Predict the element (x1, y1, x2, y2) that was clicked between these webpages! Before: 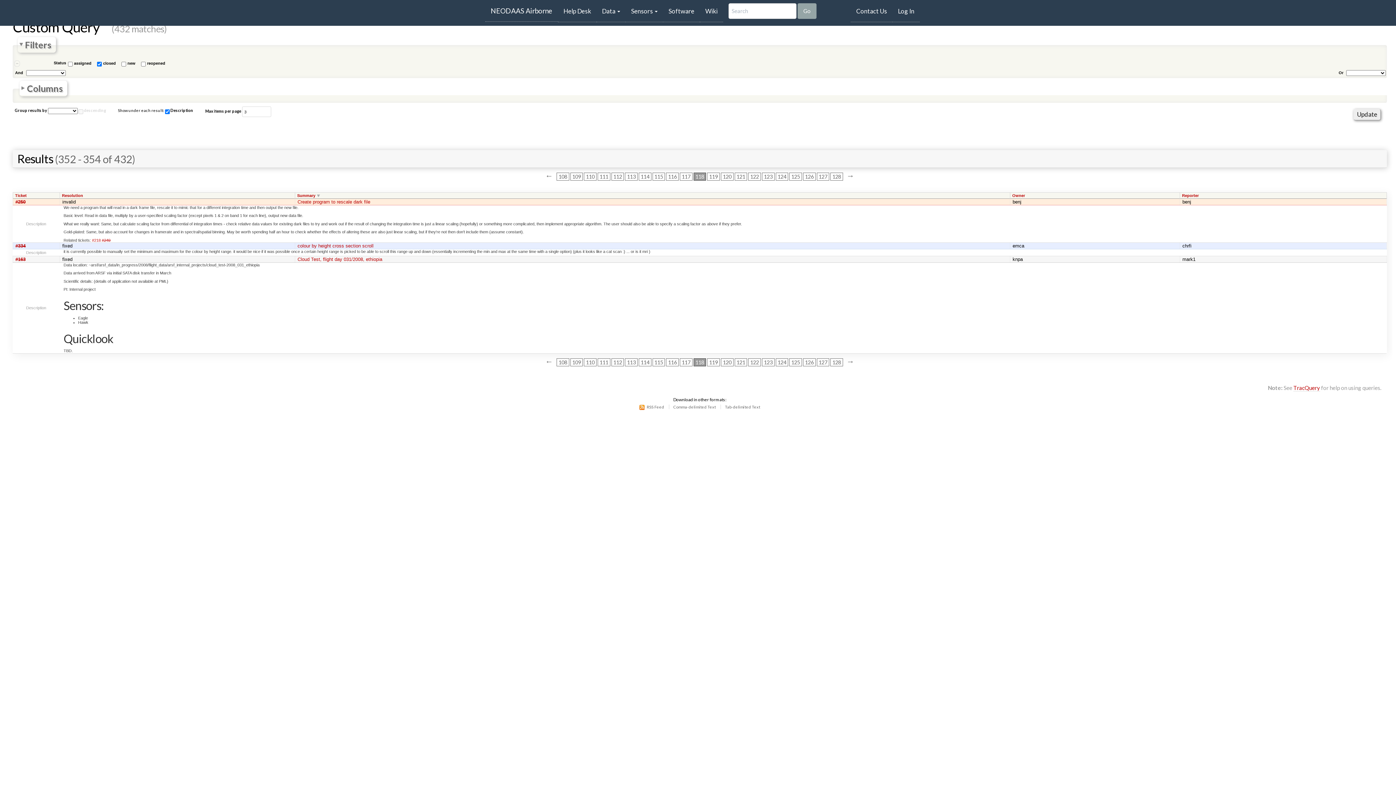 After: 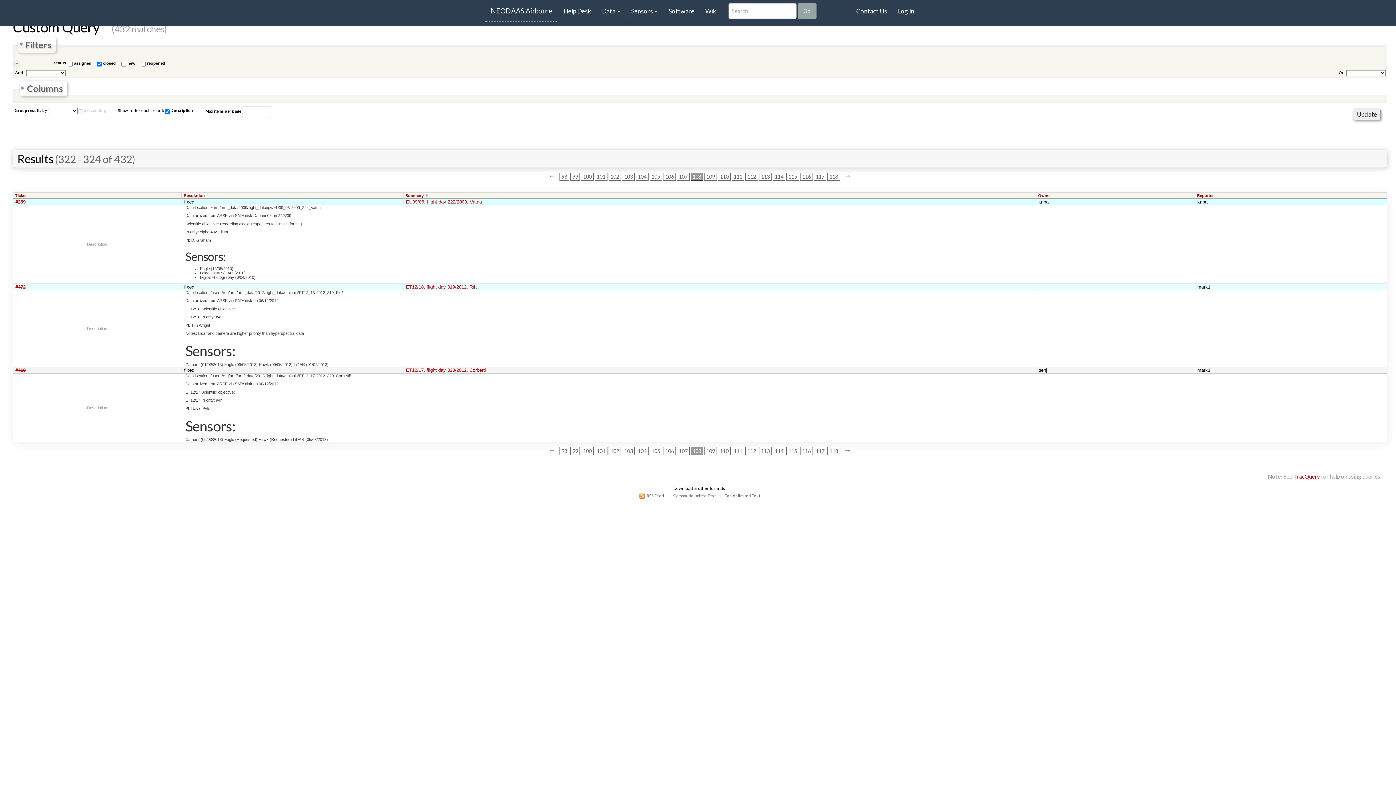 Action: label: 108 bbox: (556, 358, 569, 366)